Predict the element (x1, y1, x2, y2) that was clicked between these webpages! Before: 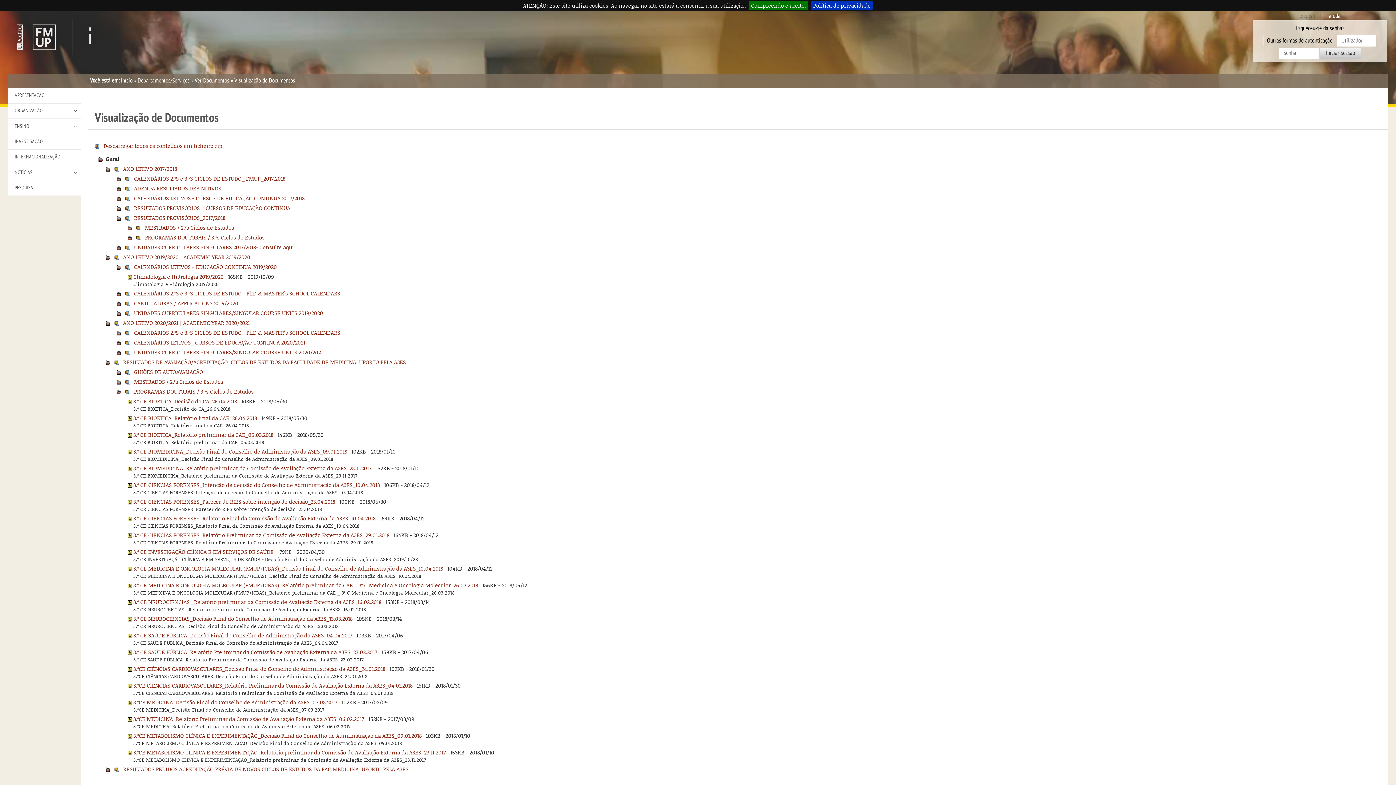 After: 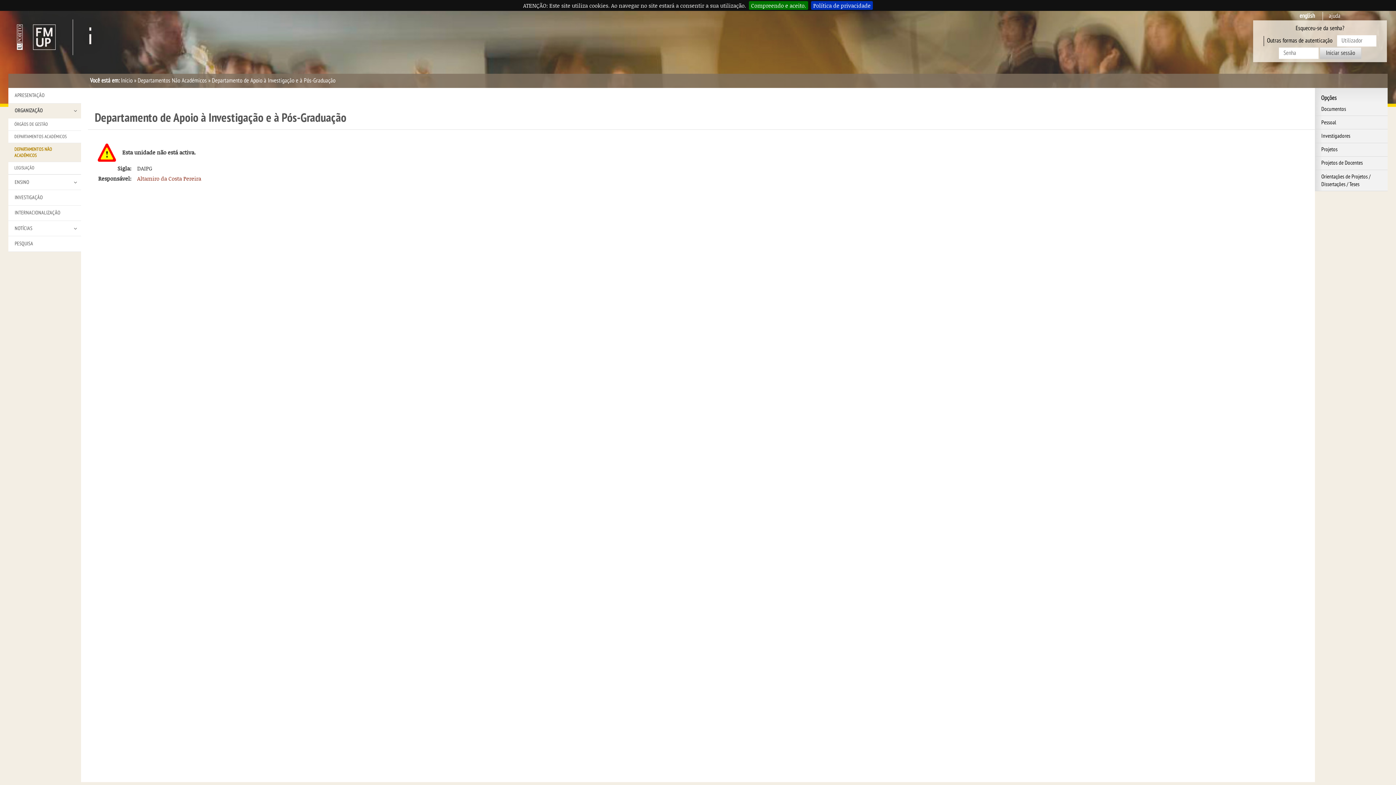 Action: bbox: (137, 77, 189, 84) label: Departamentos/Serviços